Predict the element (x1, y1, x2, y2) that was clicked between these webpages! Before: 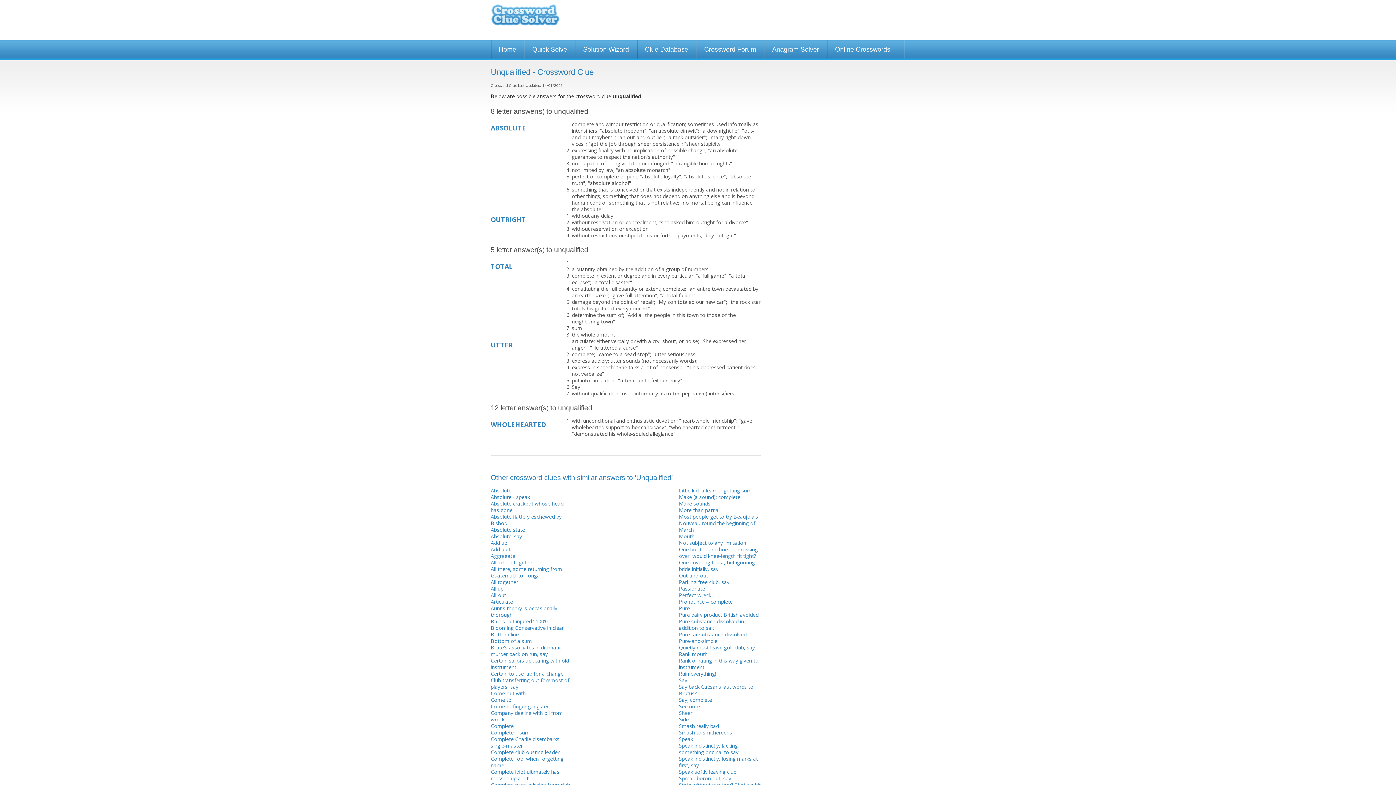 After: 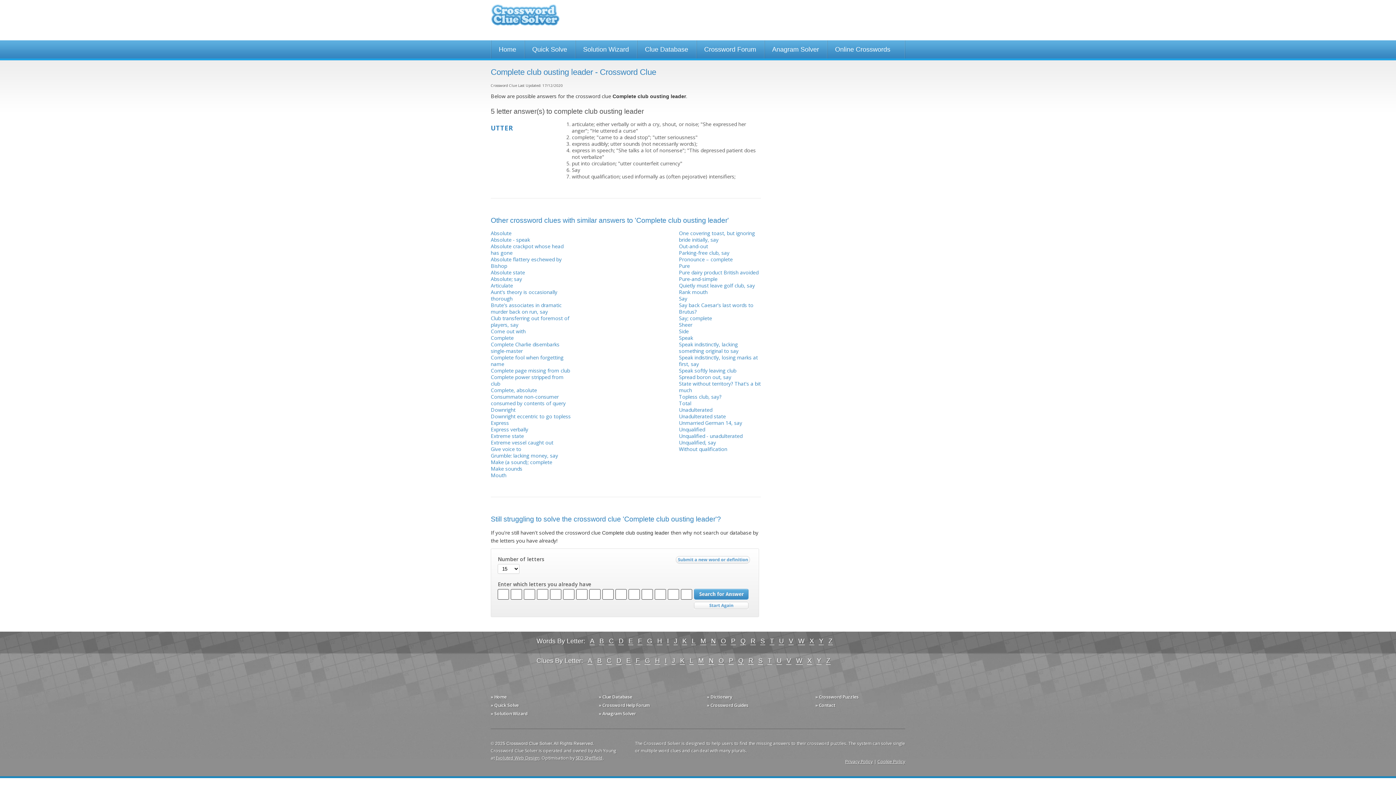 Action: label: Complete club ousting leader bbox: (490, 749, 559, 756)